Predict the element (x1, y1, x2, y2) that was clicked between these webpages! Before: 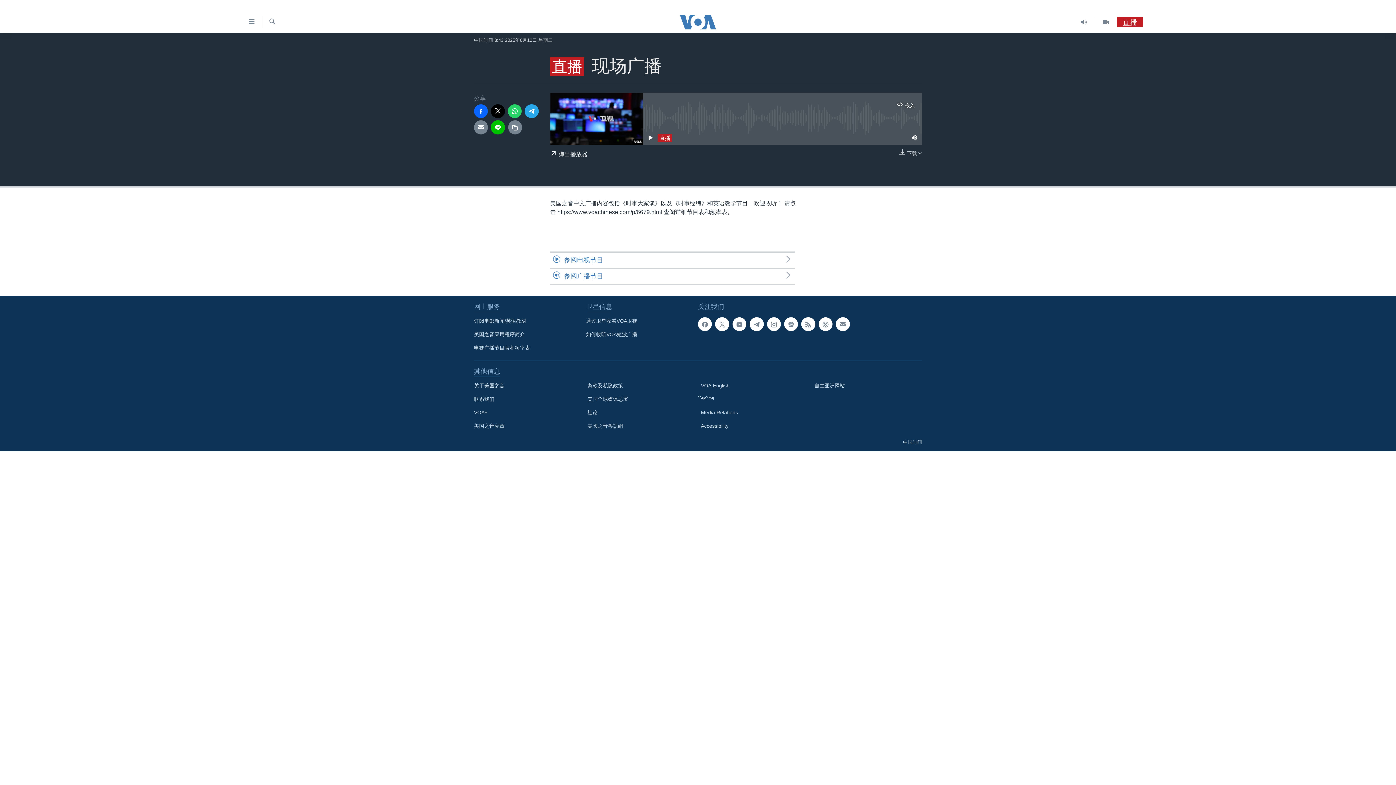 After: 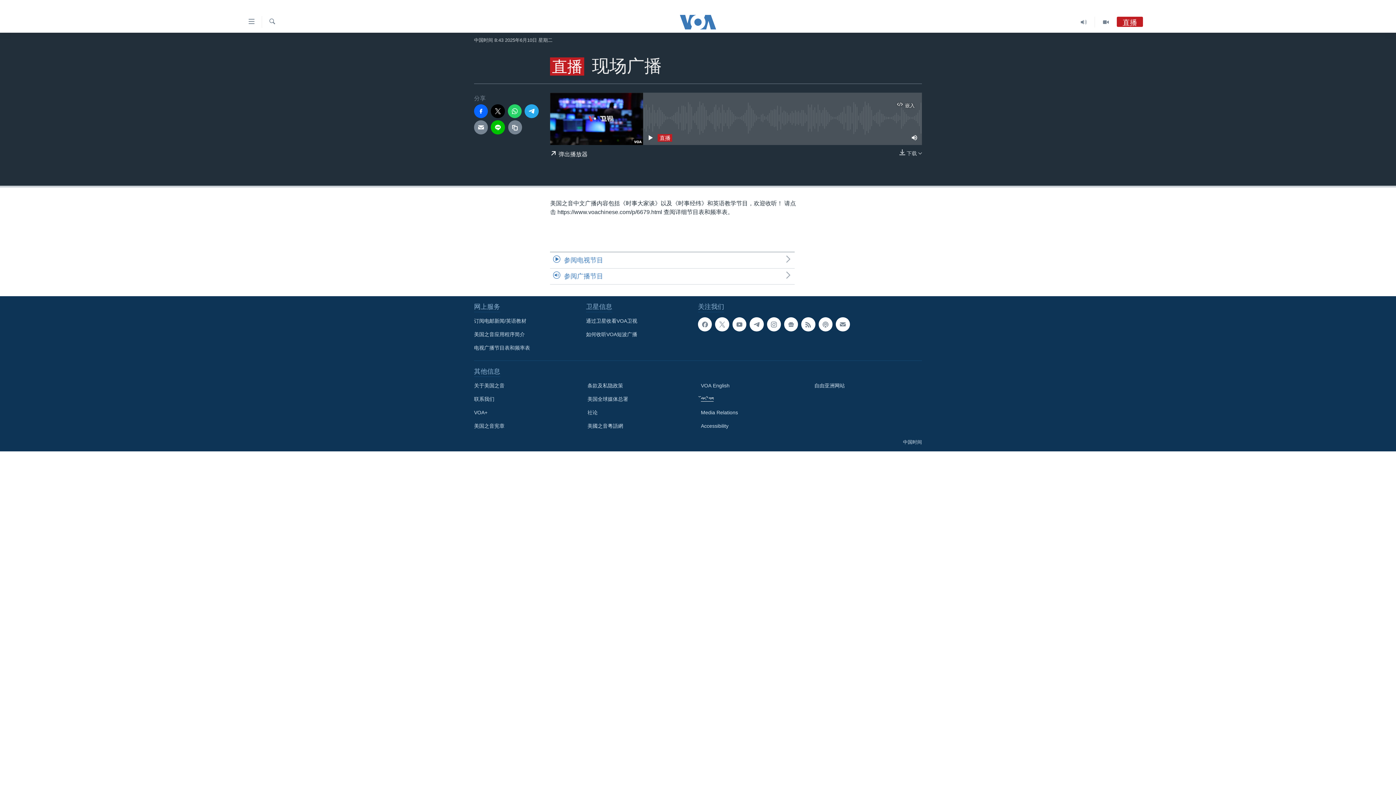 Action: bbox: (701, 395, 804, 403) label: བོད་ཡིག